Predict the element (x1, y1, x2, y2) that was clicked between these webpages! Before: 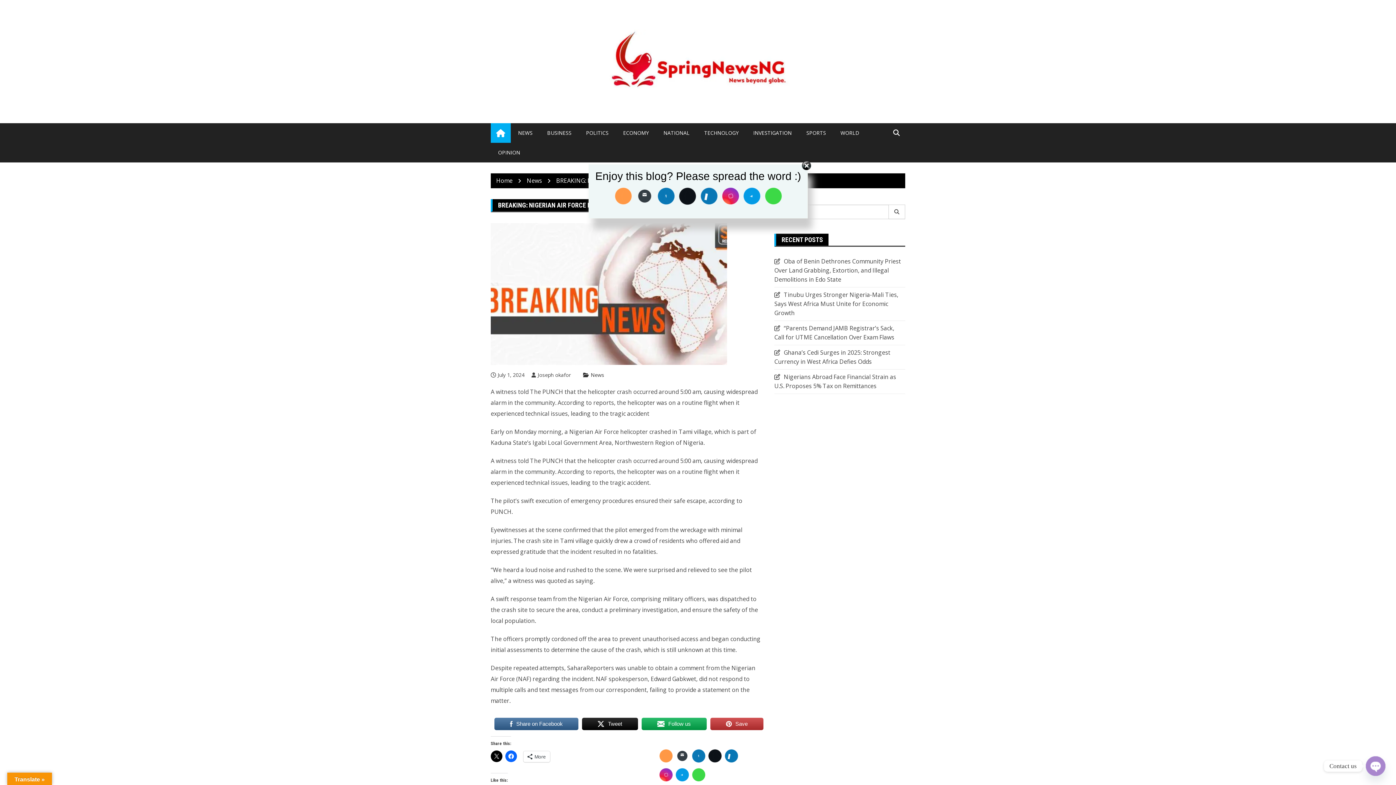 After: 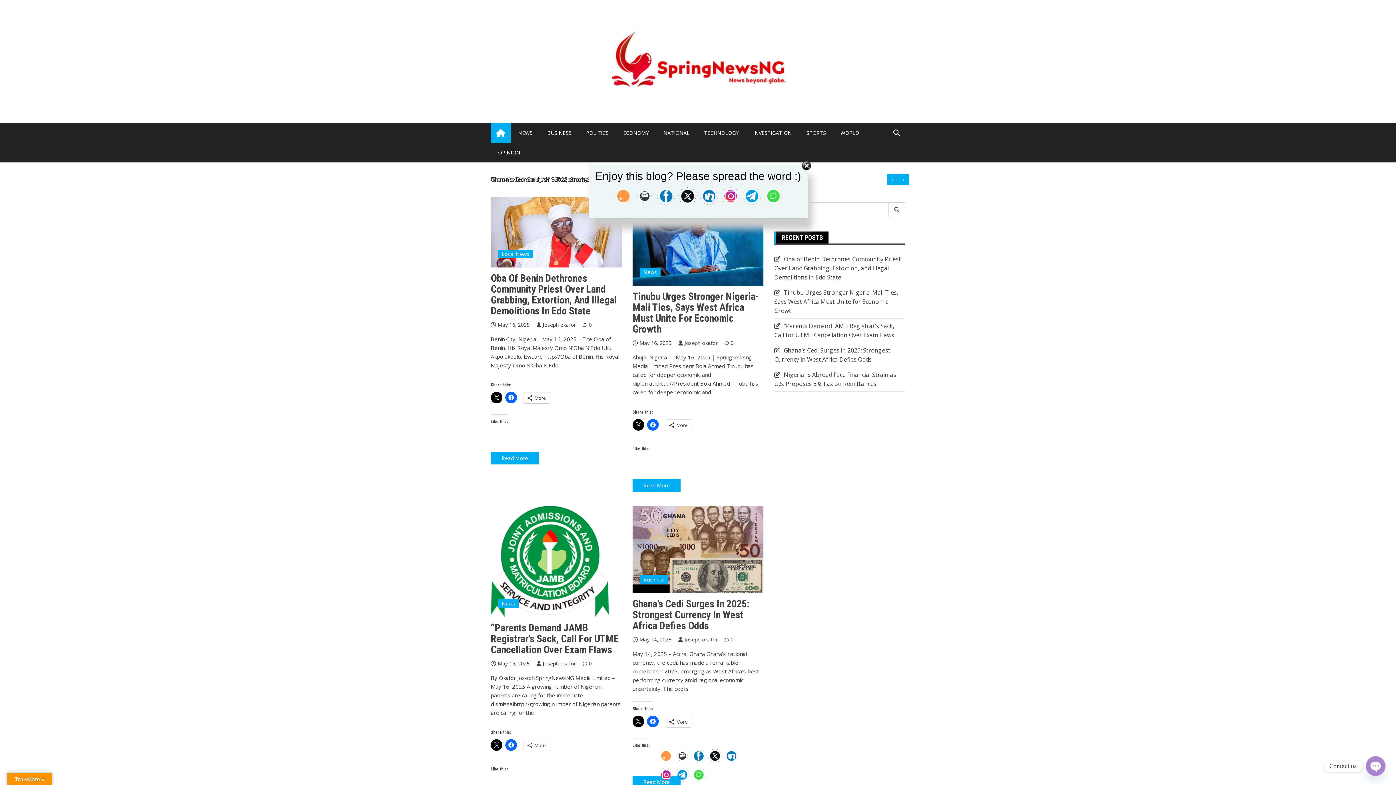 Action: bbox: (490, 123, 510, 142)